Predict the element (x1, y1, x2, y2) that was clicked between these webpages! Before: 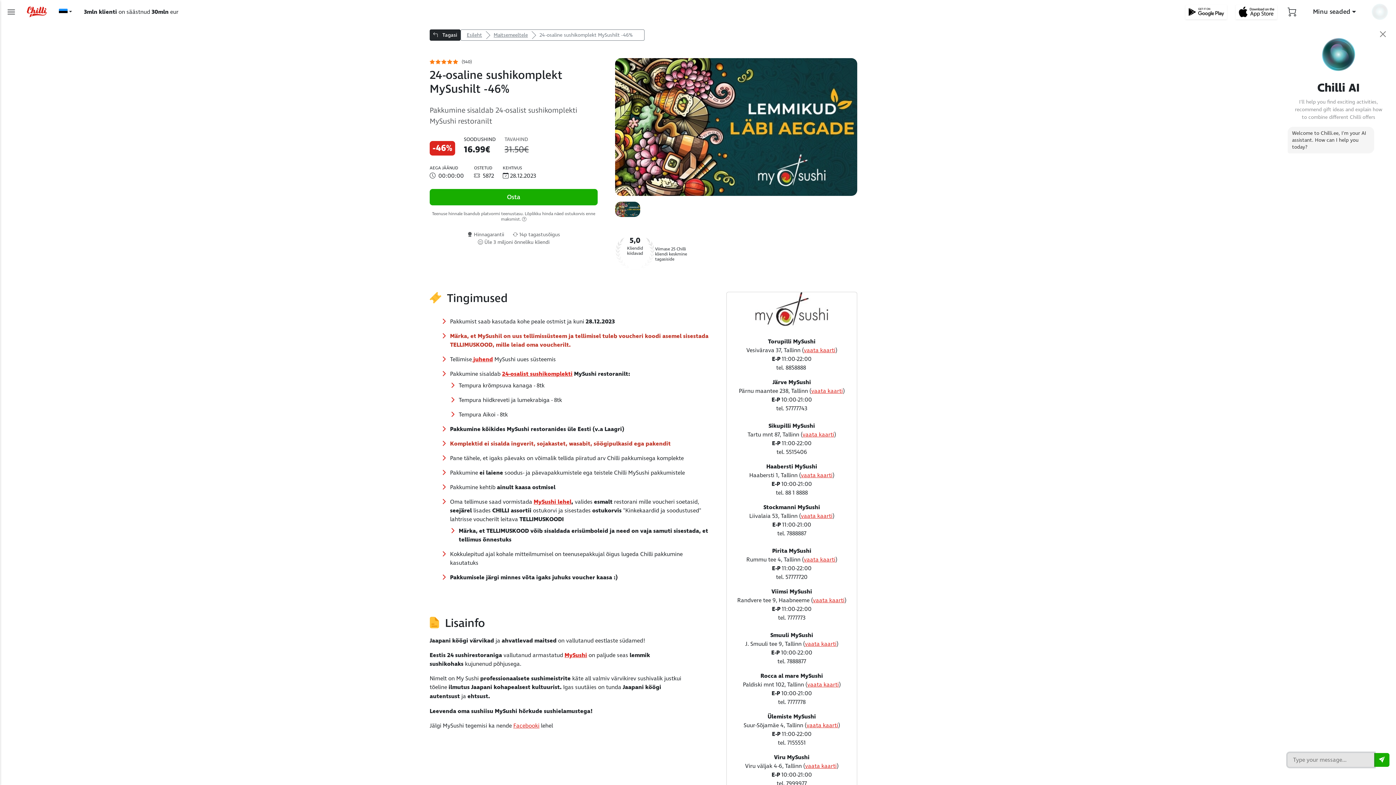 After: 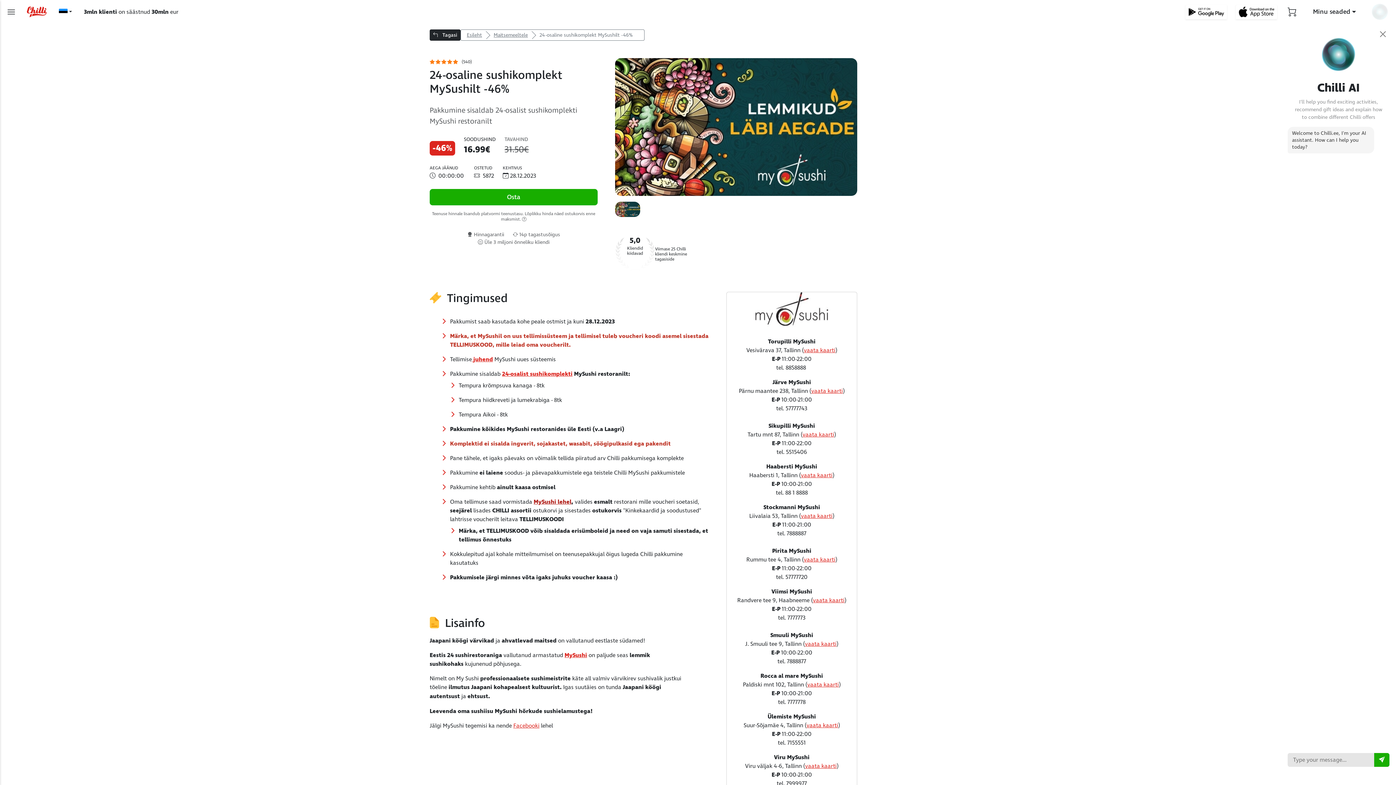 Action: label: MySushi lehel bbox: (533, 498, 571, 506)